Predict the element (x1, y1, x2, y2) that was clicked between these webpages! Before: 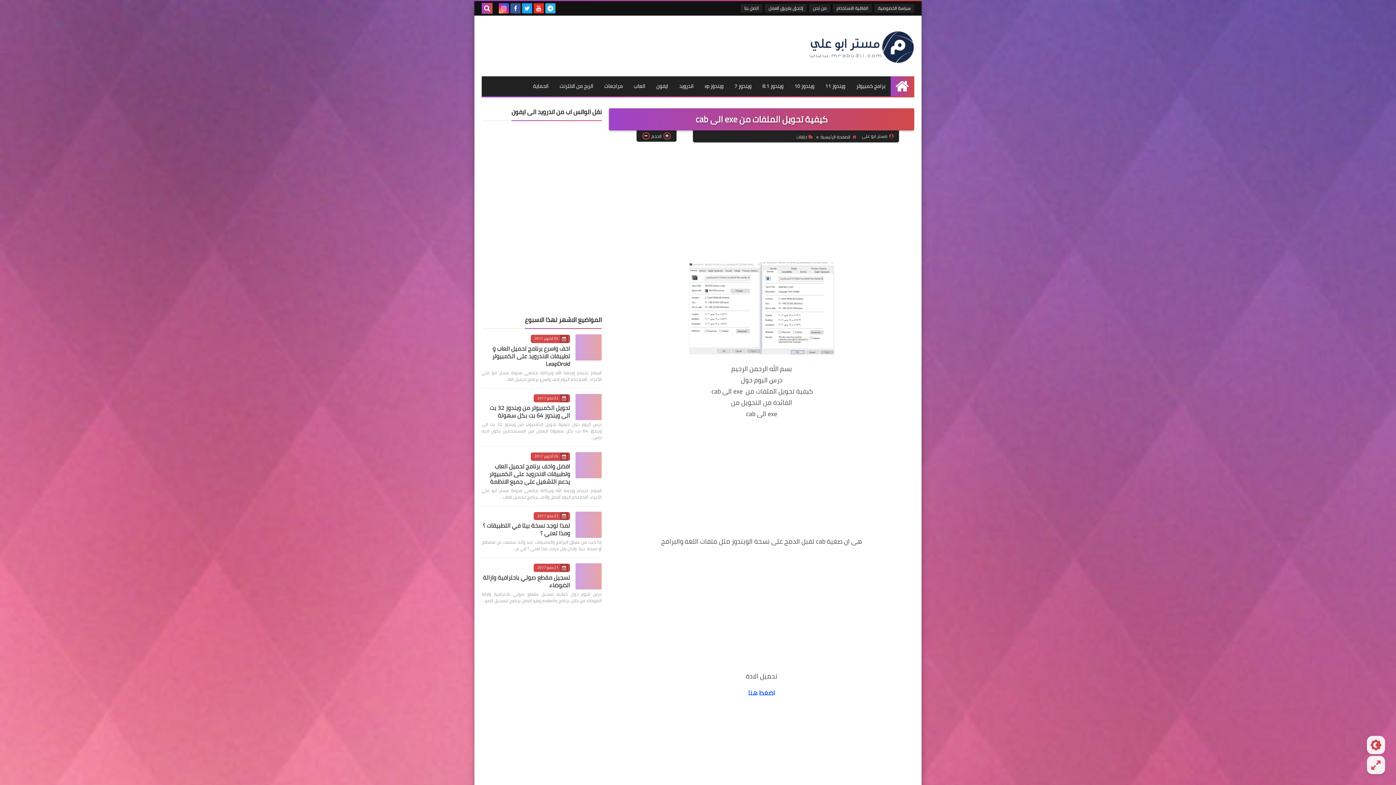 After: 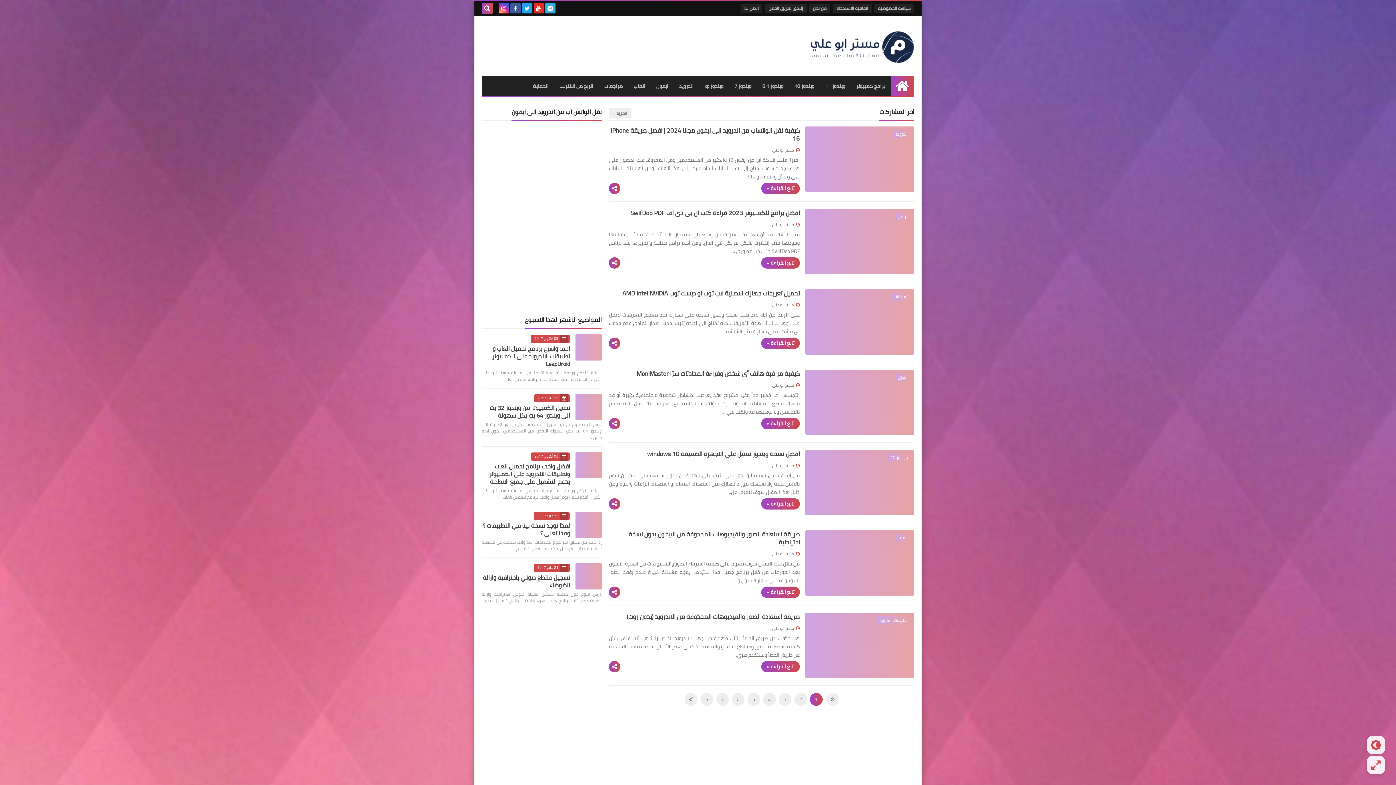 Action: bbox: (809, 26, 914, 65)